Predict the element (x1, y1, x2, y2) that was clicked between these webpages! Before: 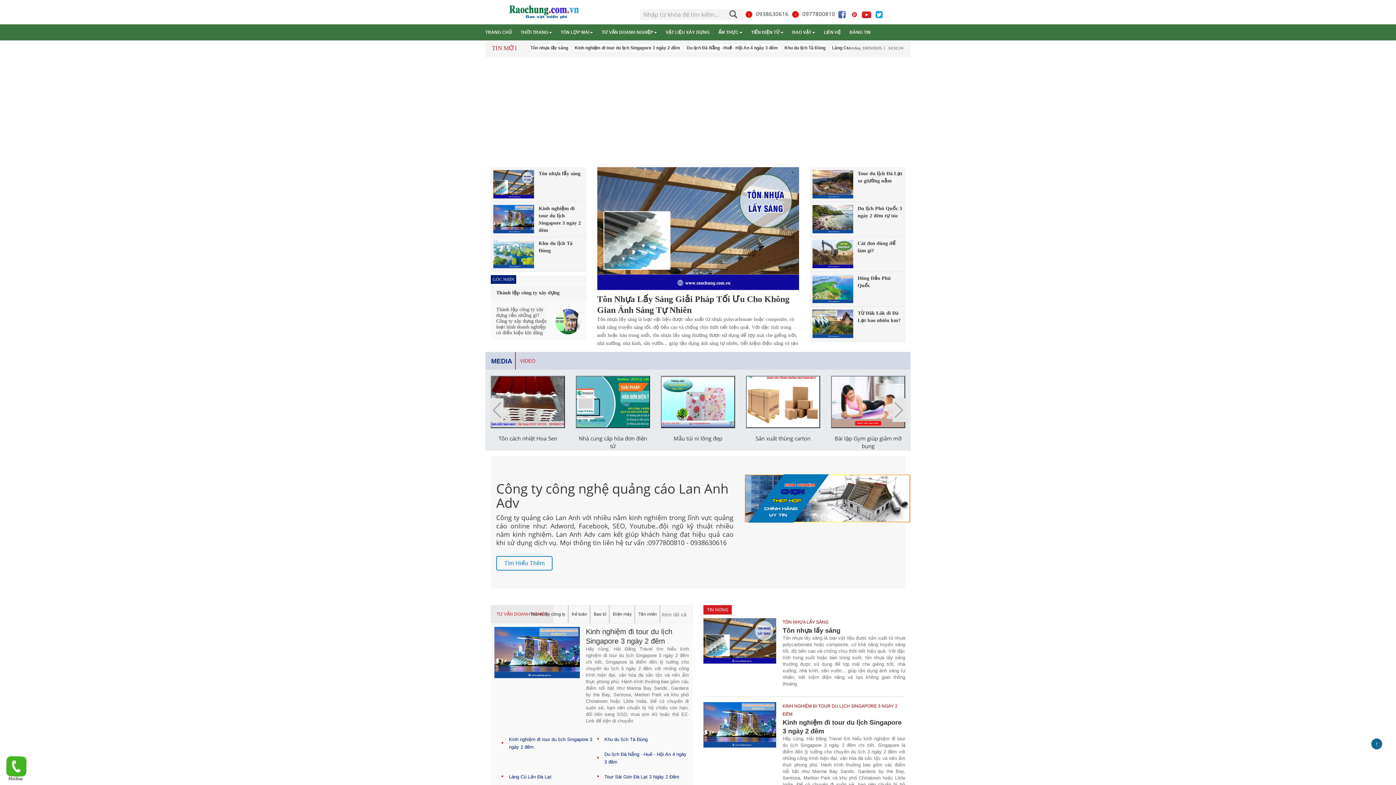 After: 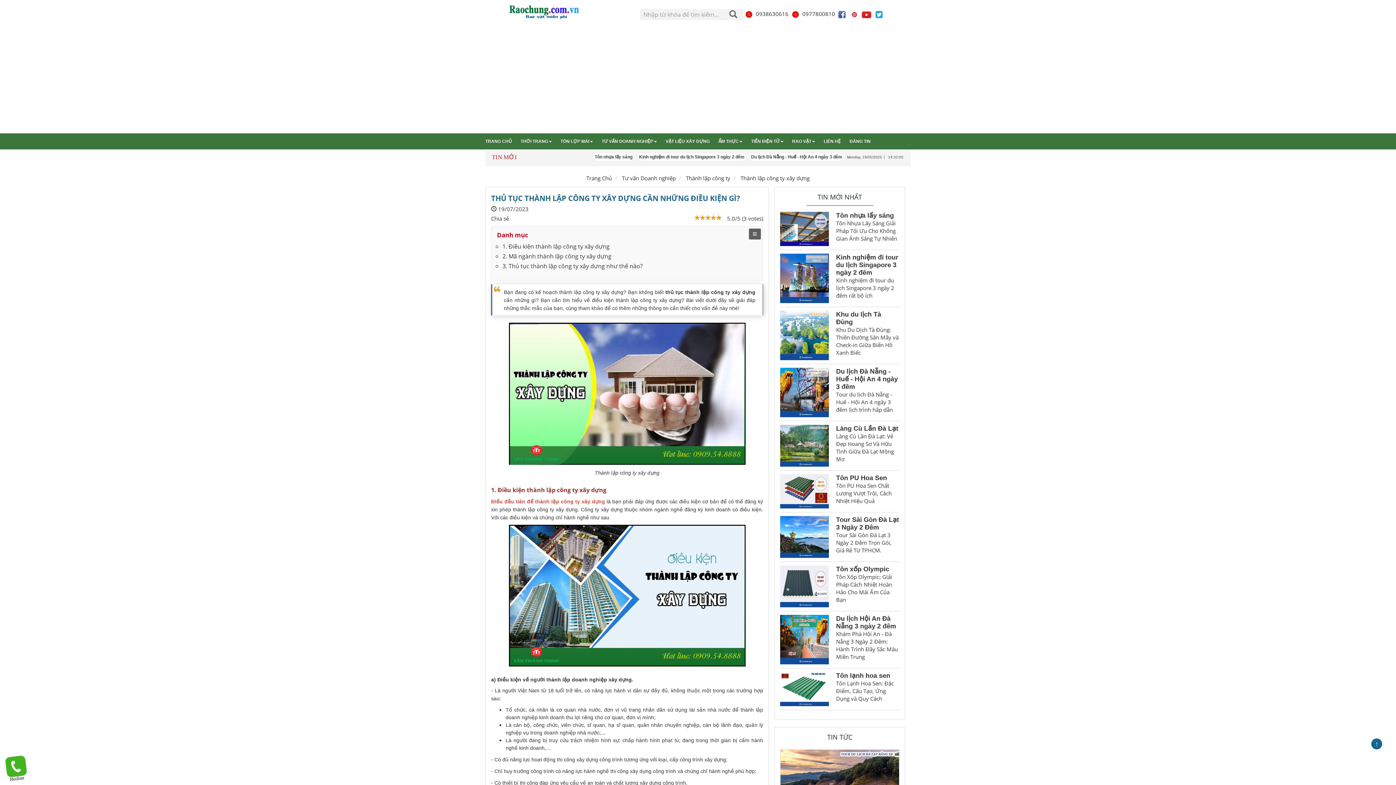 Action: bbox: (555, 309, 580, 334)